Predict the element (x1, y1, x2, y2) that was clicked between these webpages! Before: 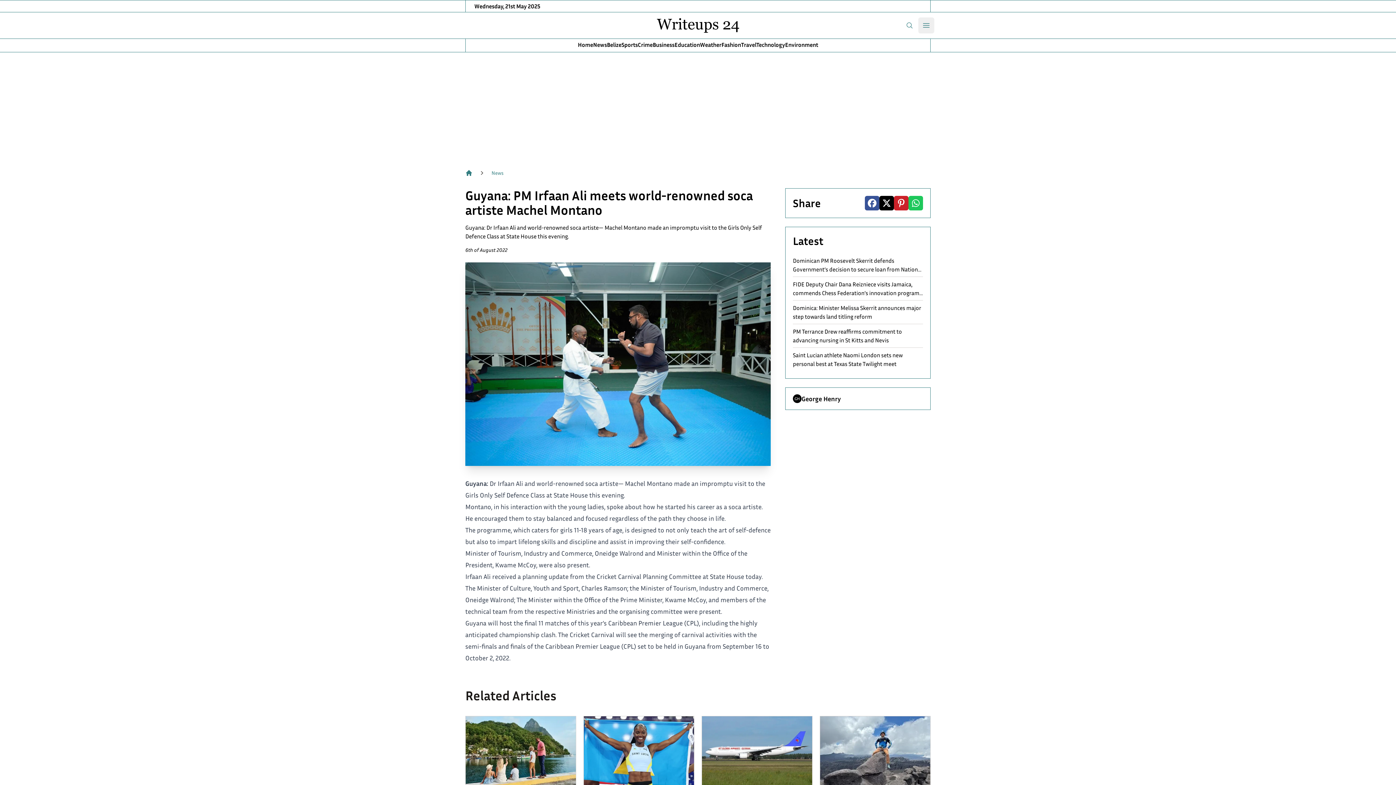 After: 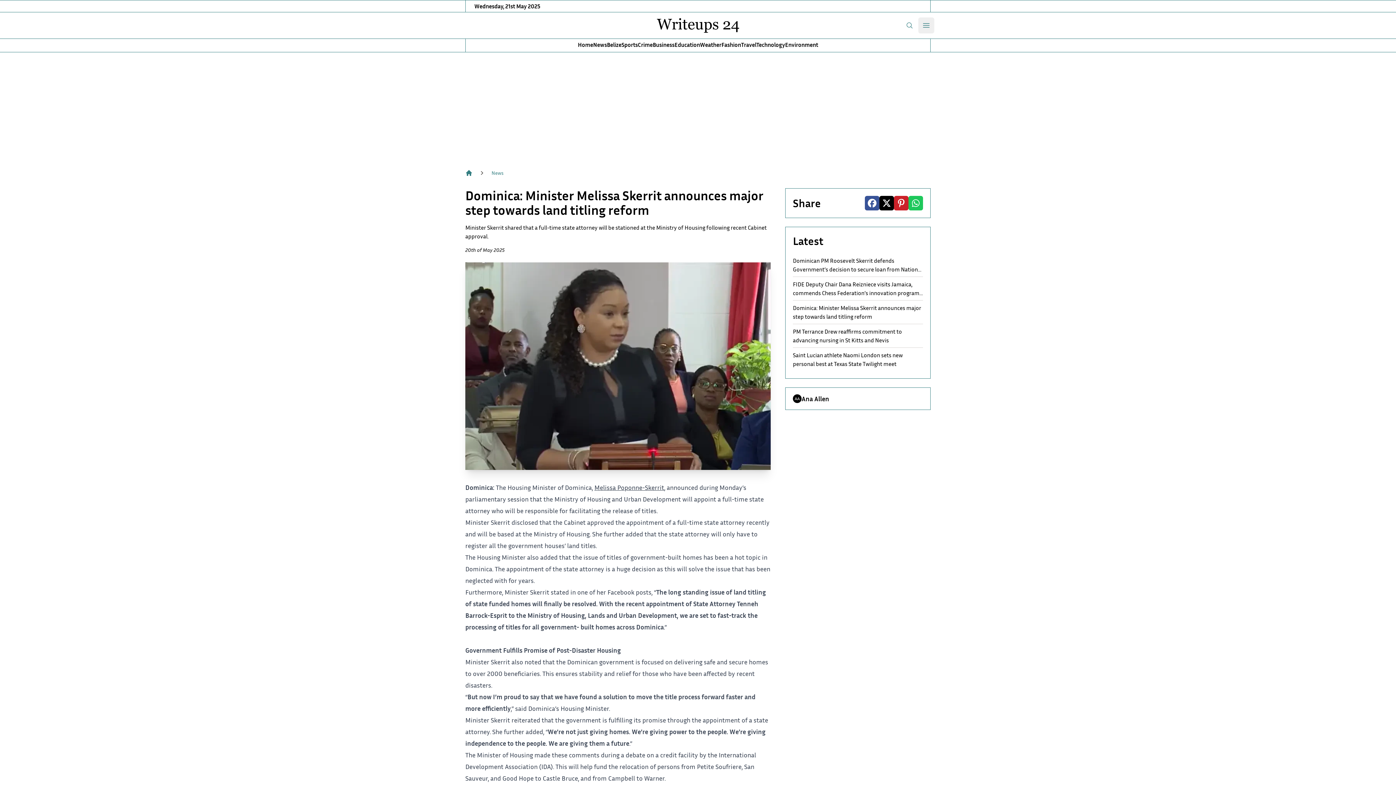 Action: label: Dominica: Minister Melissa Skerrit announces major step towards land titling reform bbox: (793, 303, 923, 321)